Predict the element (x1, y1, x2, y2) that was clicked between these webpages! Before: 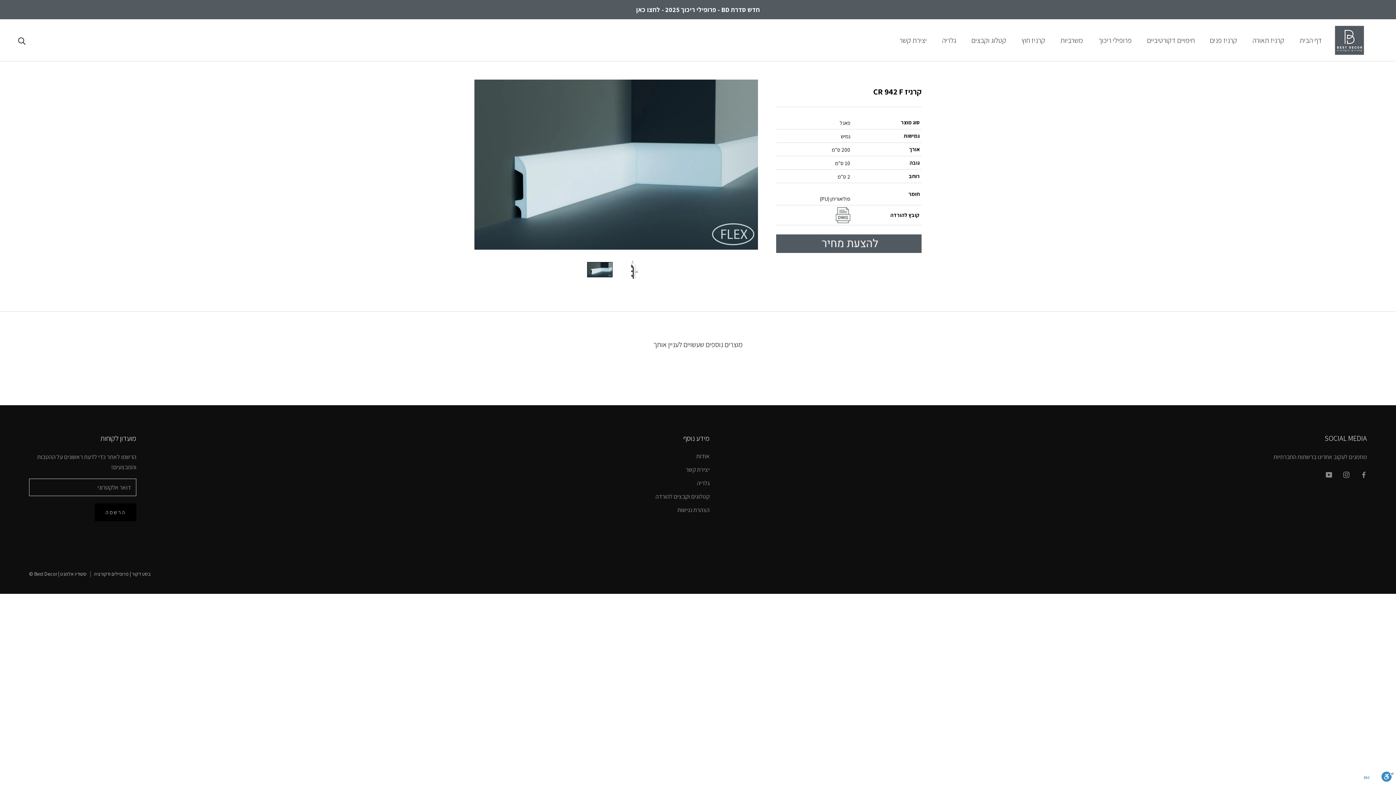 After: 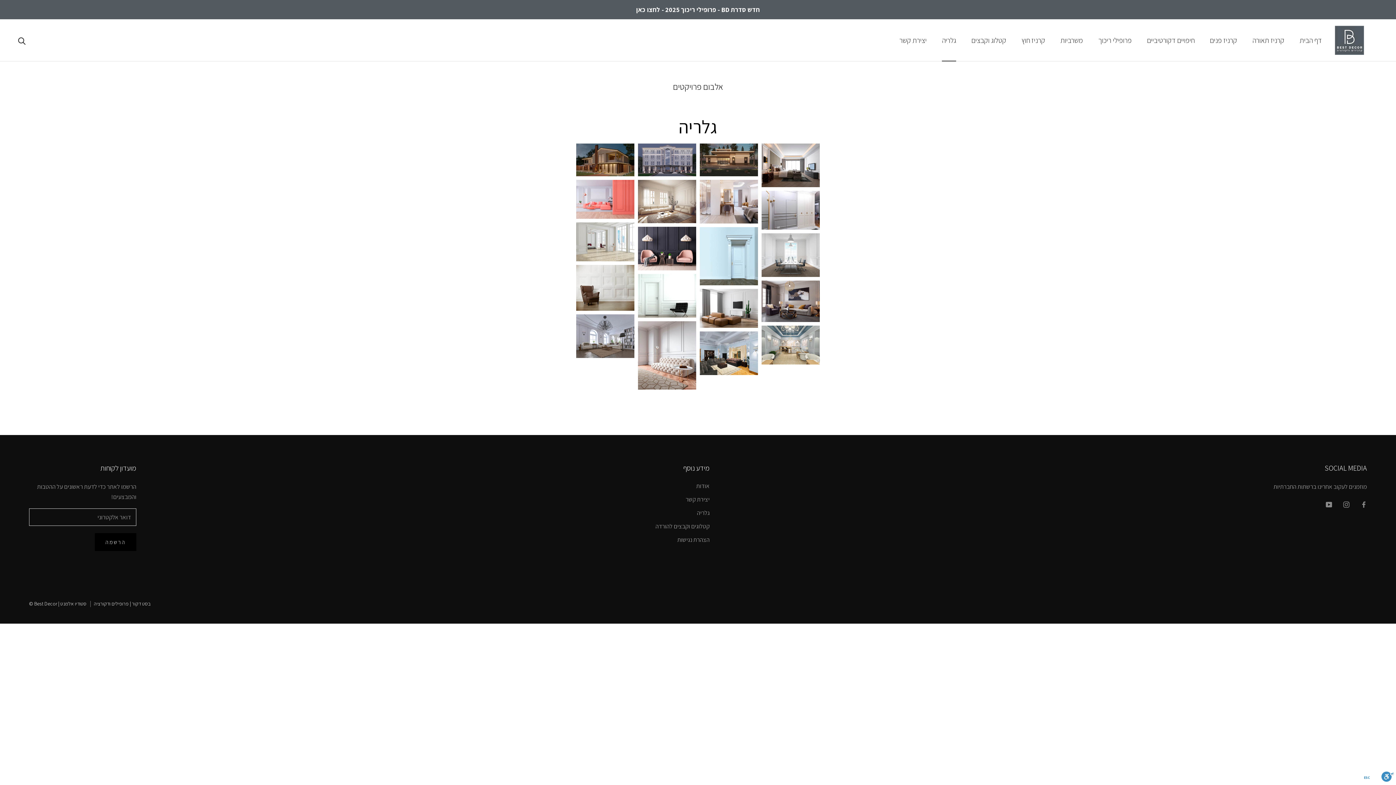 Action: label: גלריה bbox: (655, 478, 709, 487)